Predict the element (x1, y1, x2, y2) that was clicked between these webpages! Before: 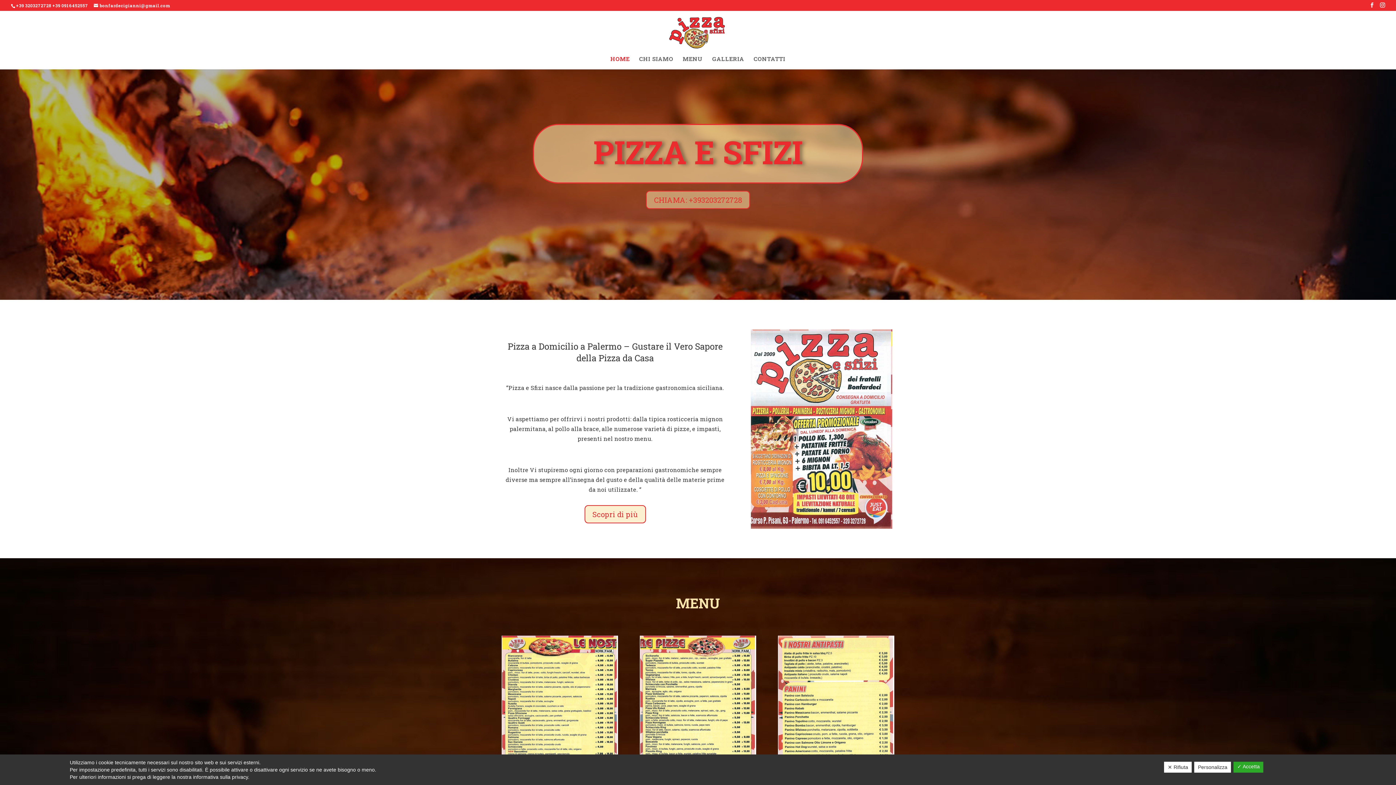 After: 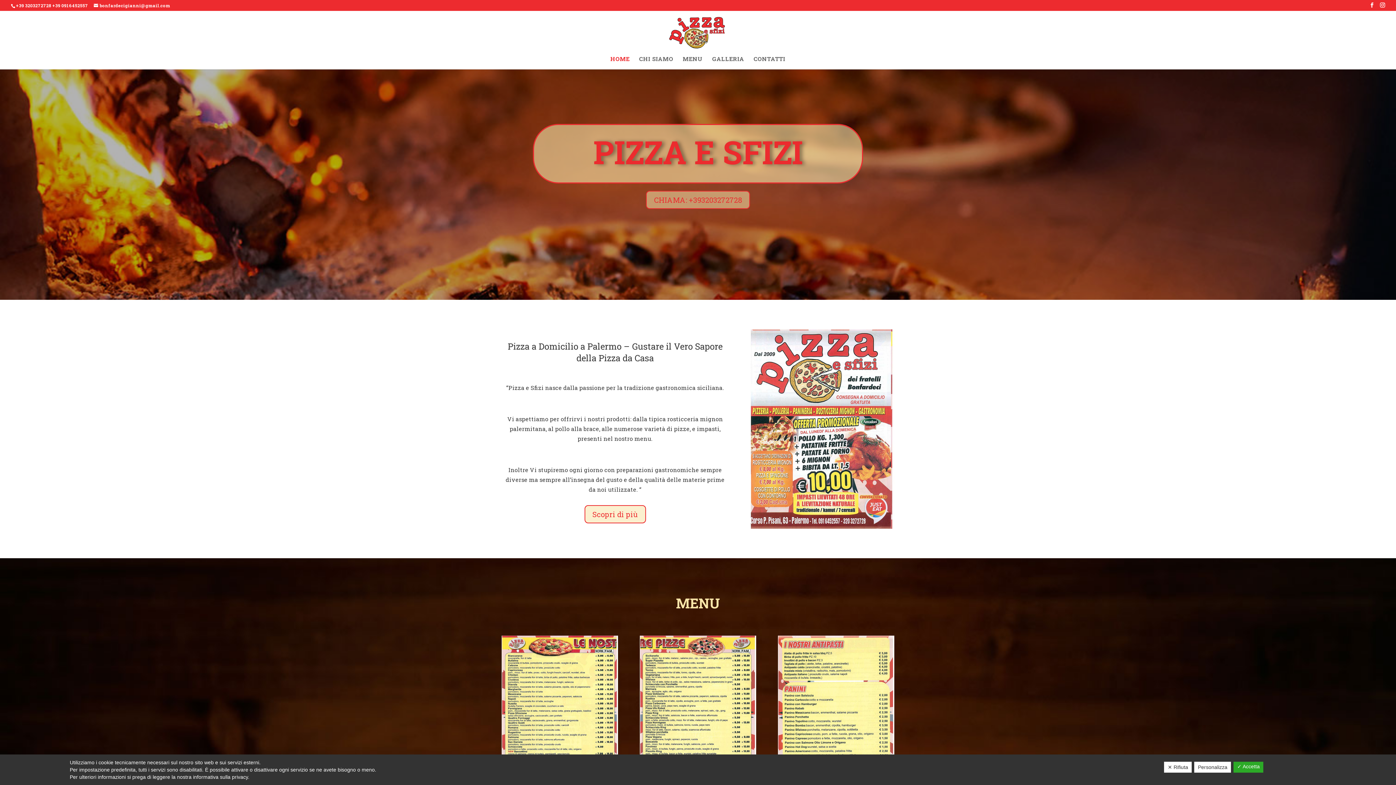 Action: bbox: (661, 28, 736, 35)